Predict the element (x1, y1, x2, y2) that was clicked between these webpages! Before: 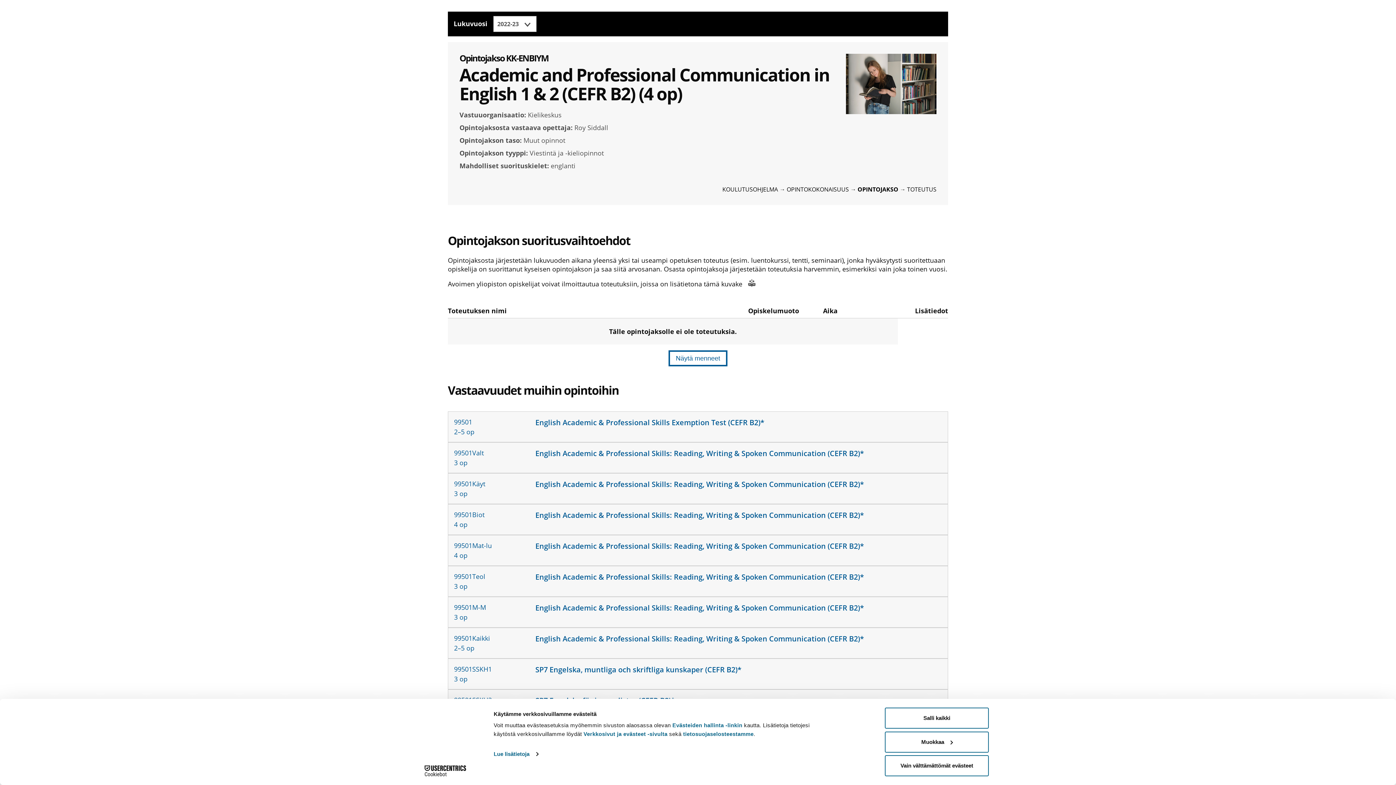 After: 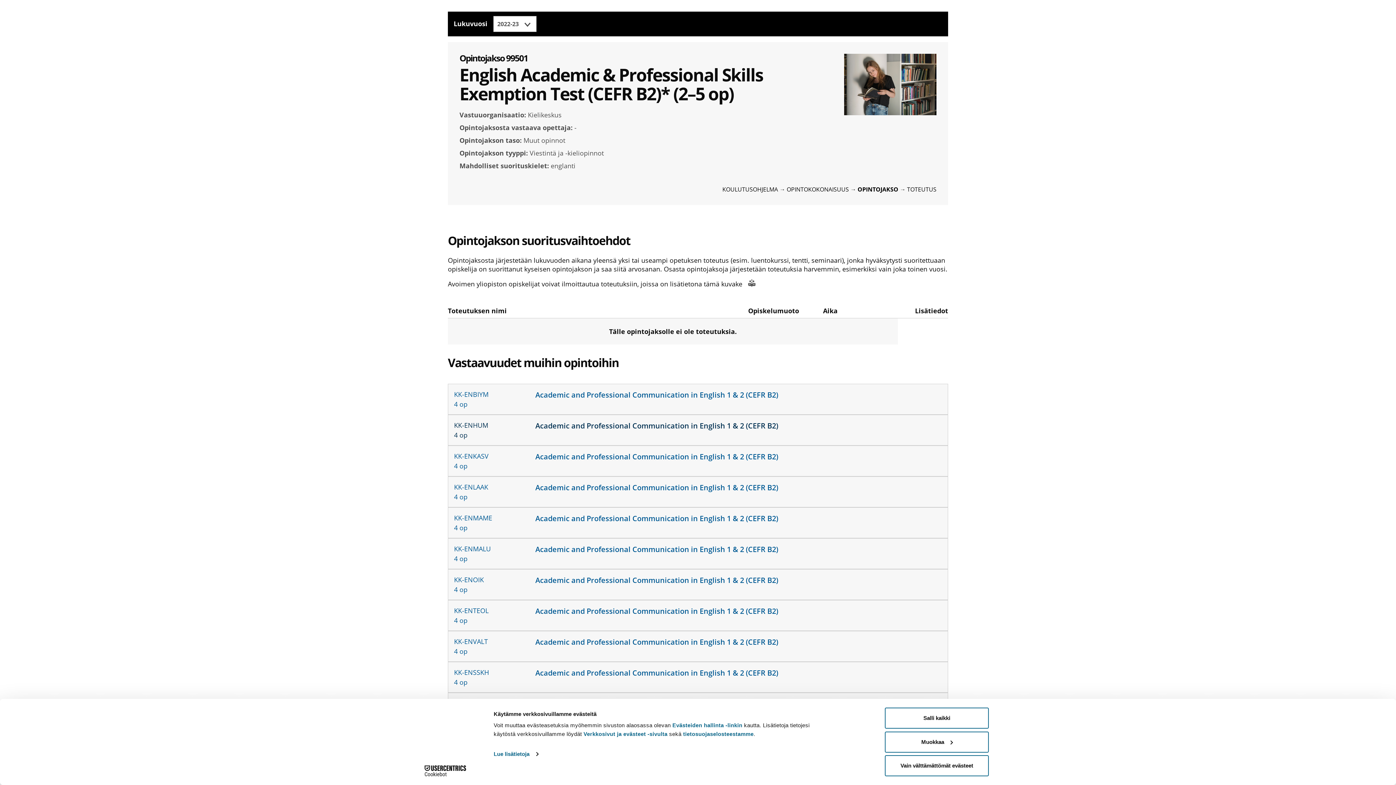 Action: bbox: (454, 417, 942, 435) label: 99501
English Academic & Professional Skills Exemption Test (CEFR B2)*
2–5 op